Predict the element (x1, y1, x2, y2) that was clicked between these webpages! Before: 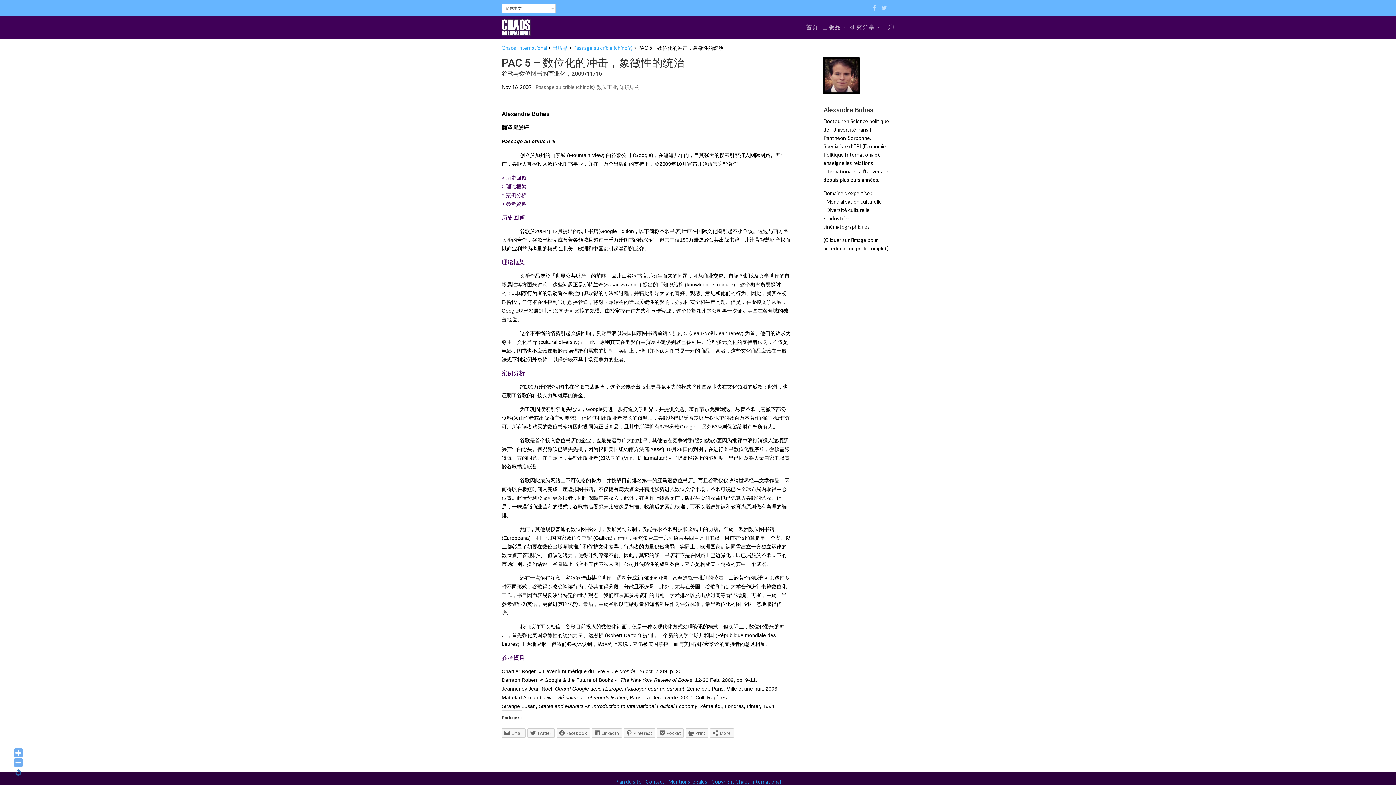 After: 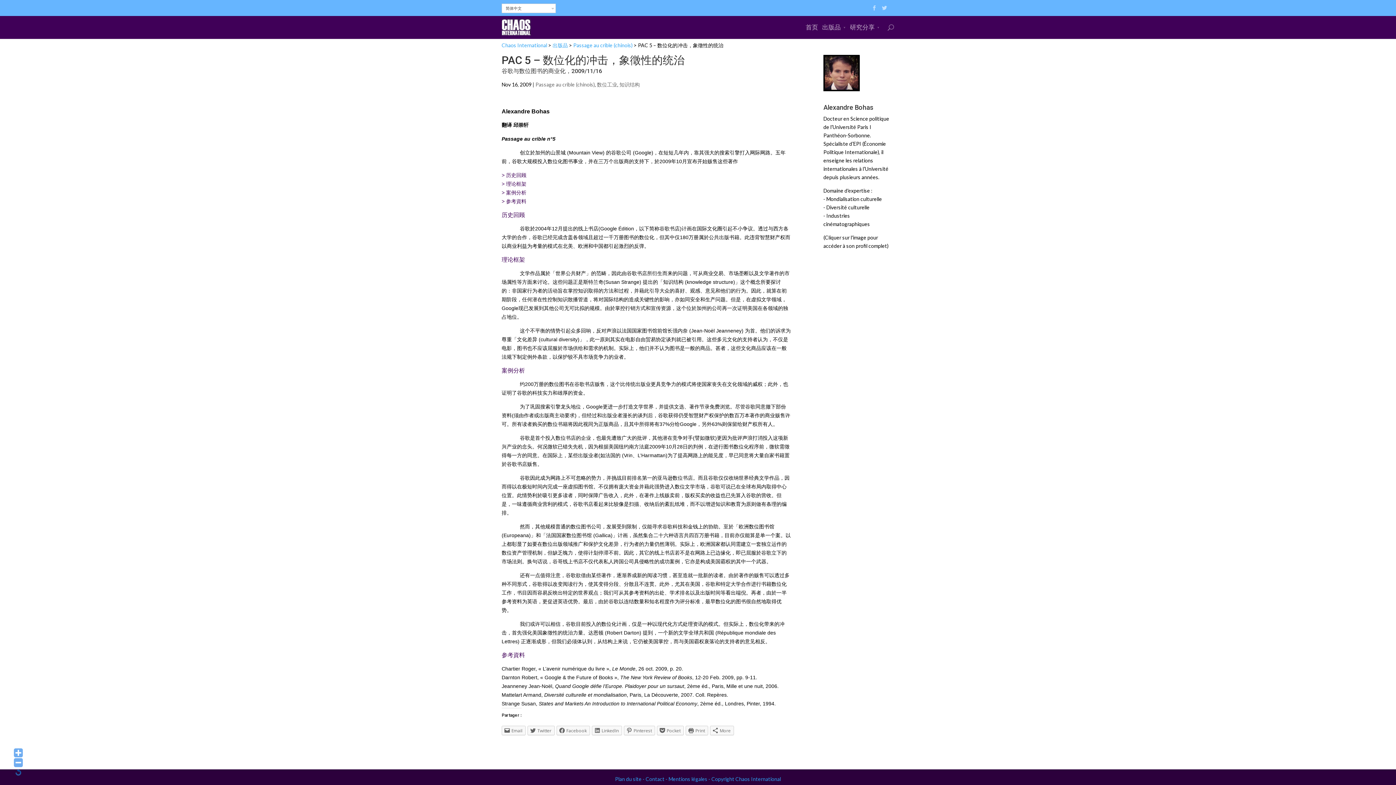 Action: bbox: (506, 192, 526, 198) label: 案例分析